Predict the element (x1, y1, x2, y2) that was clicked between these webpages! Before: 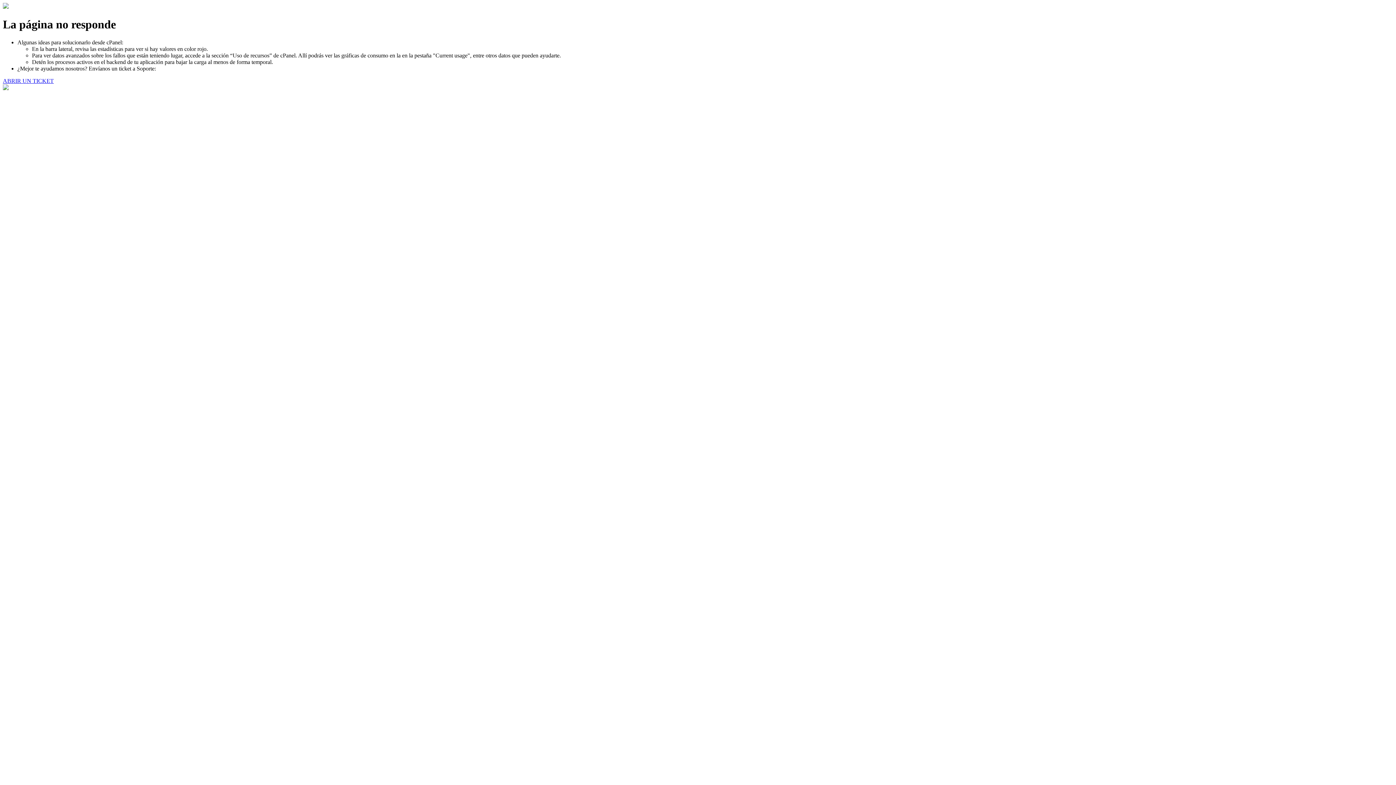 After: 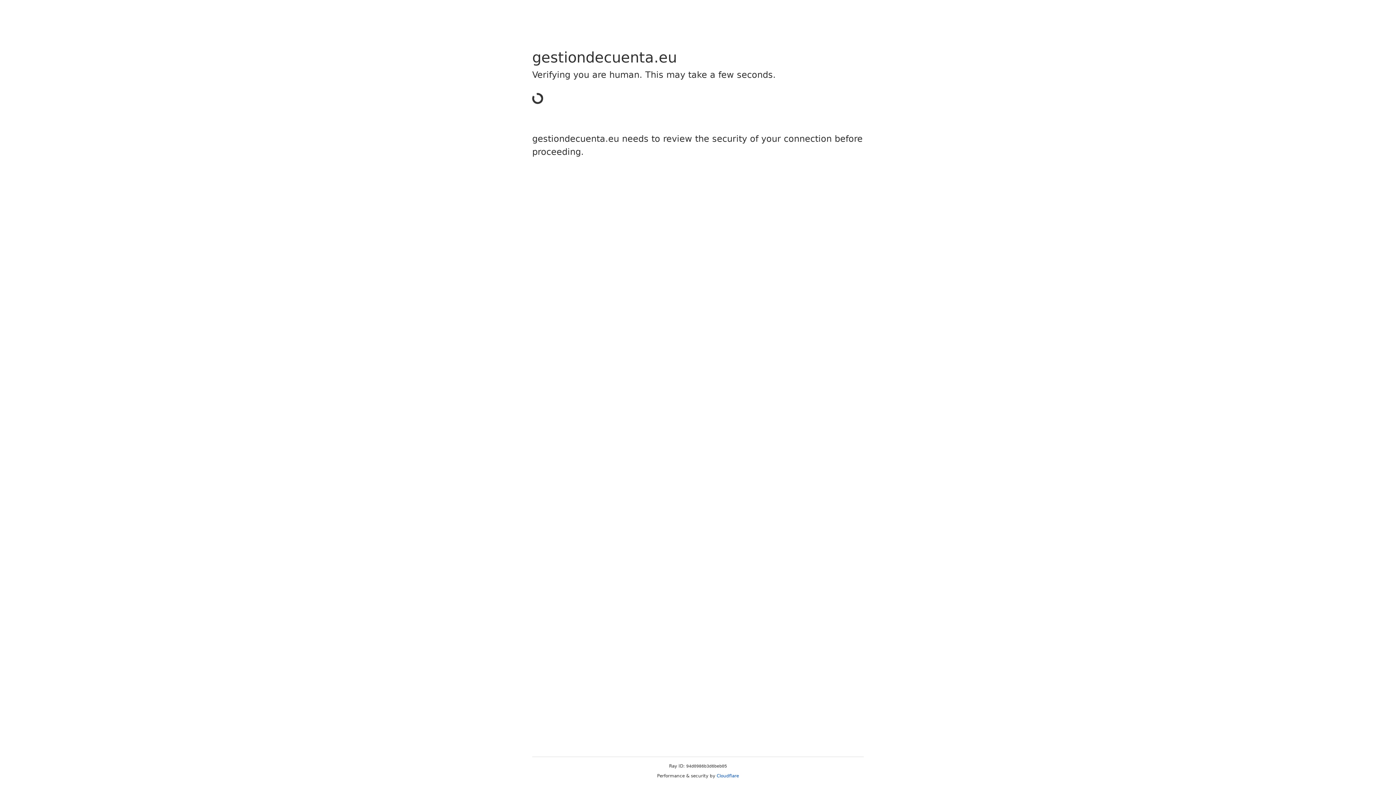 Action: label: ABRIR UN TICKET bbox: (2, 77, 53, 83)